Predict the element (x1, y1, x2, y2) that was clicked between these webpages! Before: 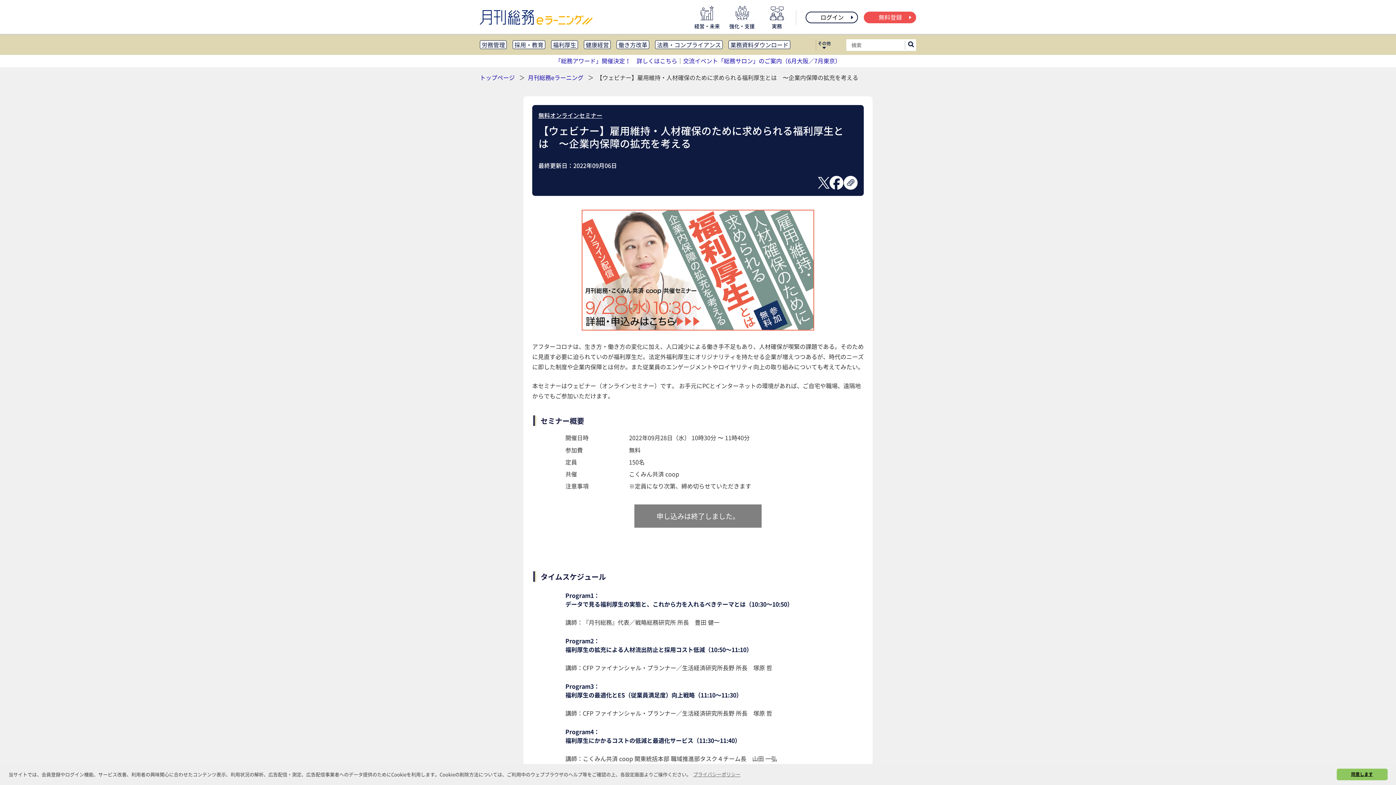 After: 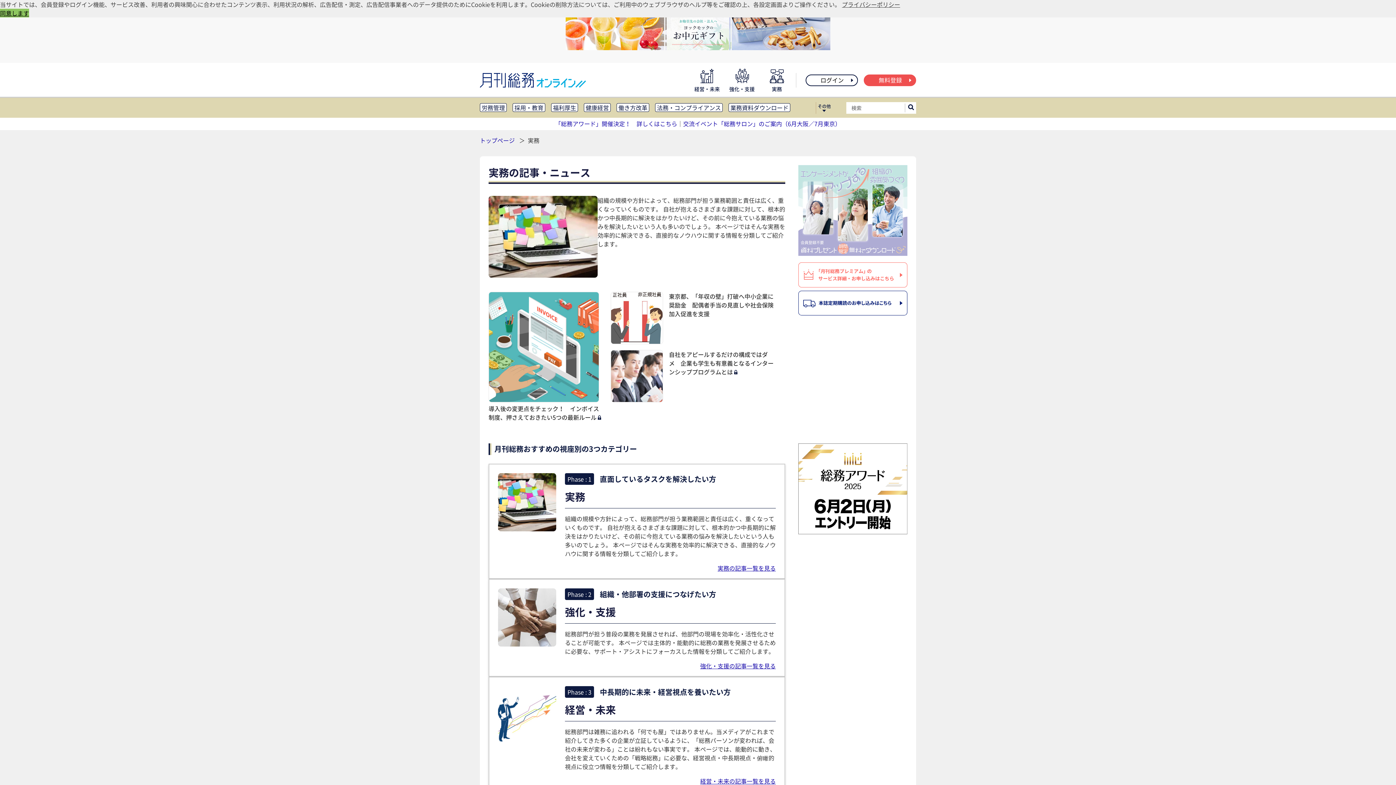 Action: bbox: (764, 5, 789, 29) label: 実務